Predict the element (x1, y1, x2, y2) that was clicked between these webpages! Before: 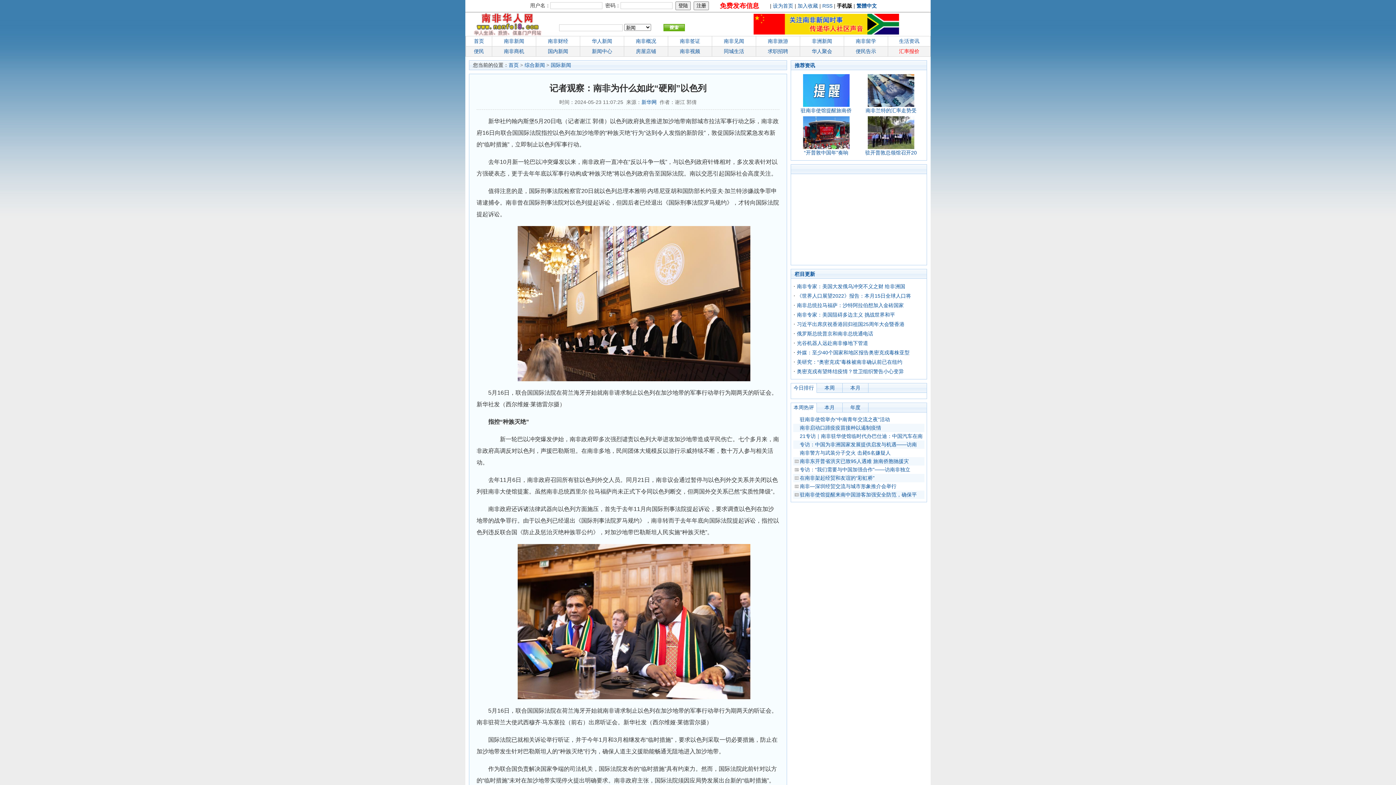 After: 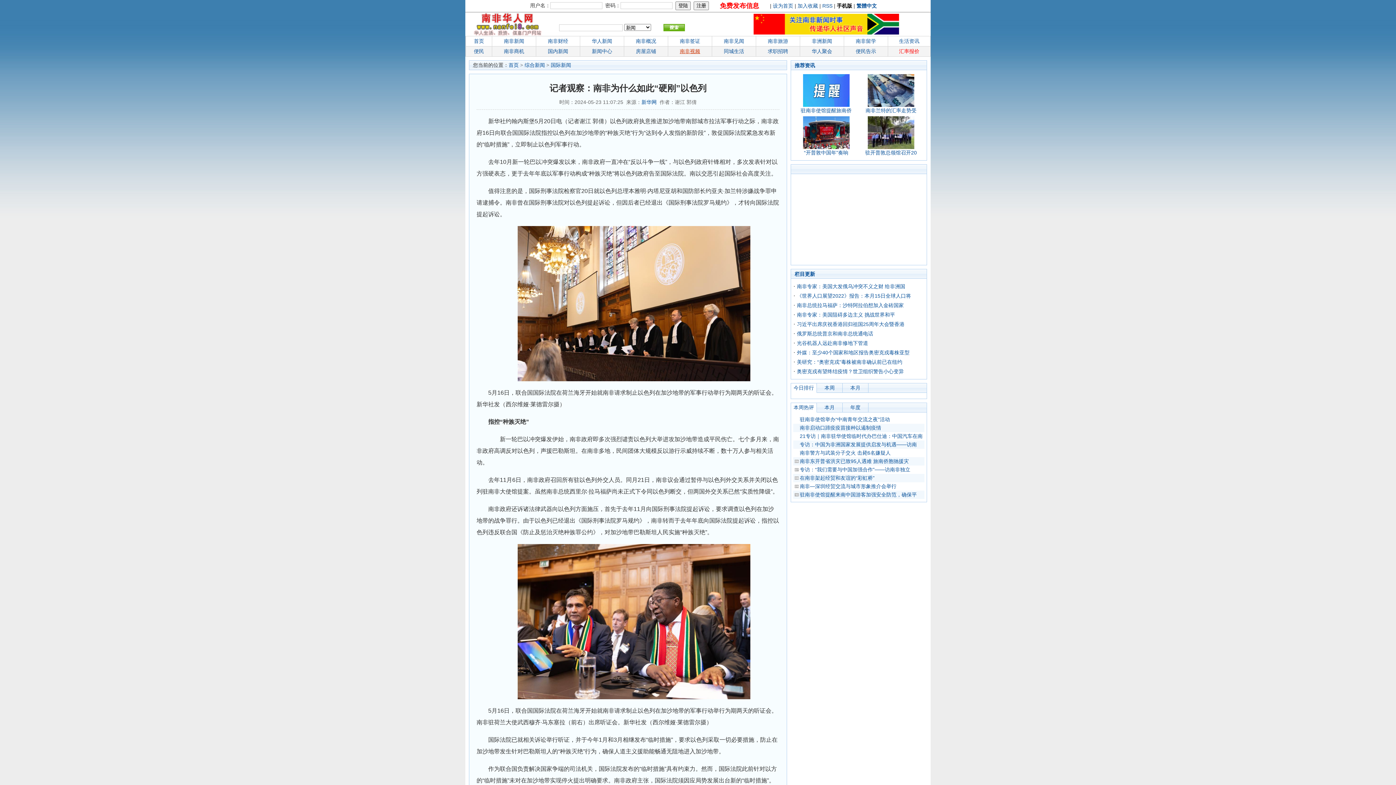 Action: bbox: (680, 48, 700, 54) label: 南非视频